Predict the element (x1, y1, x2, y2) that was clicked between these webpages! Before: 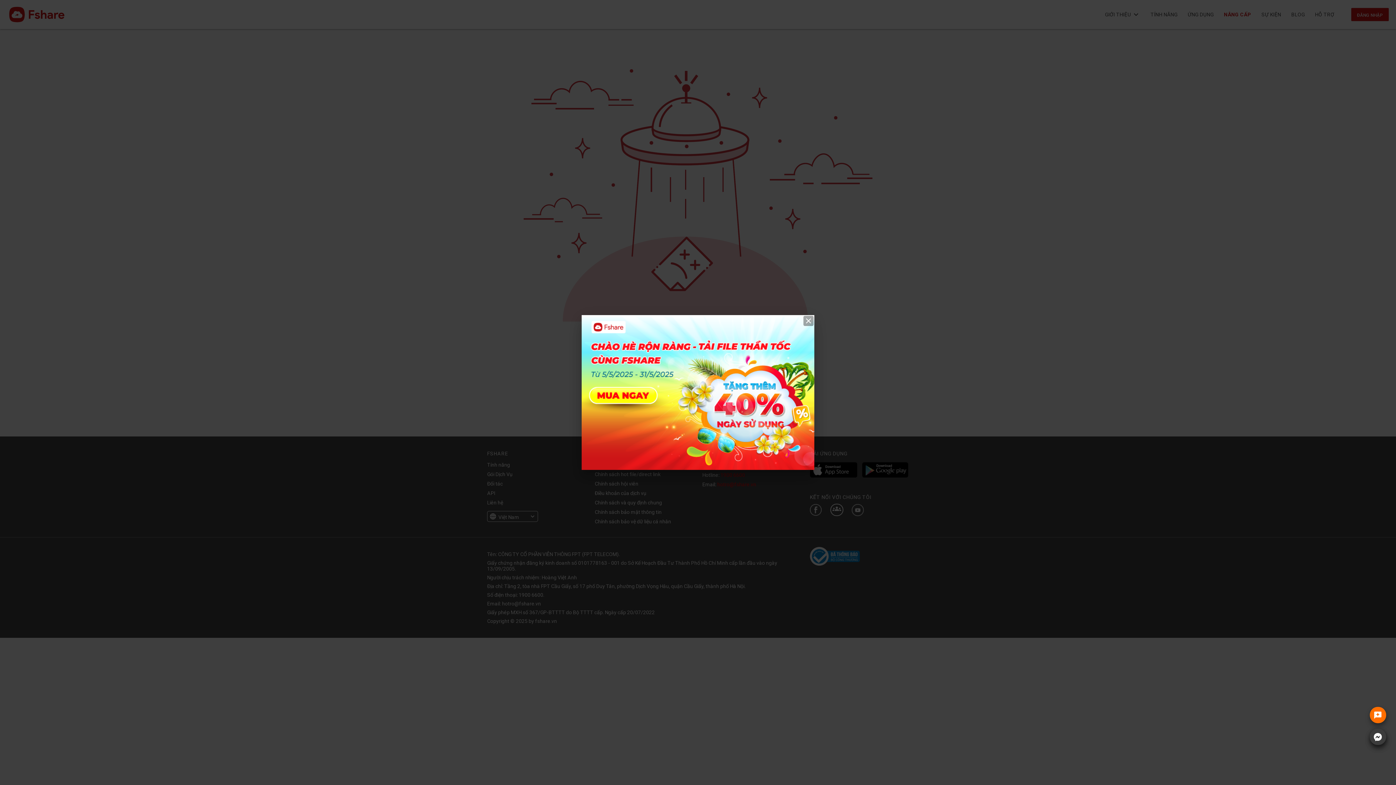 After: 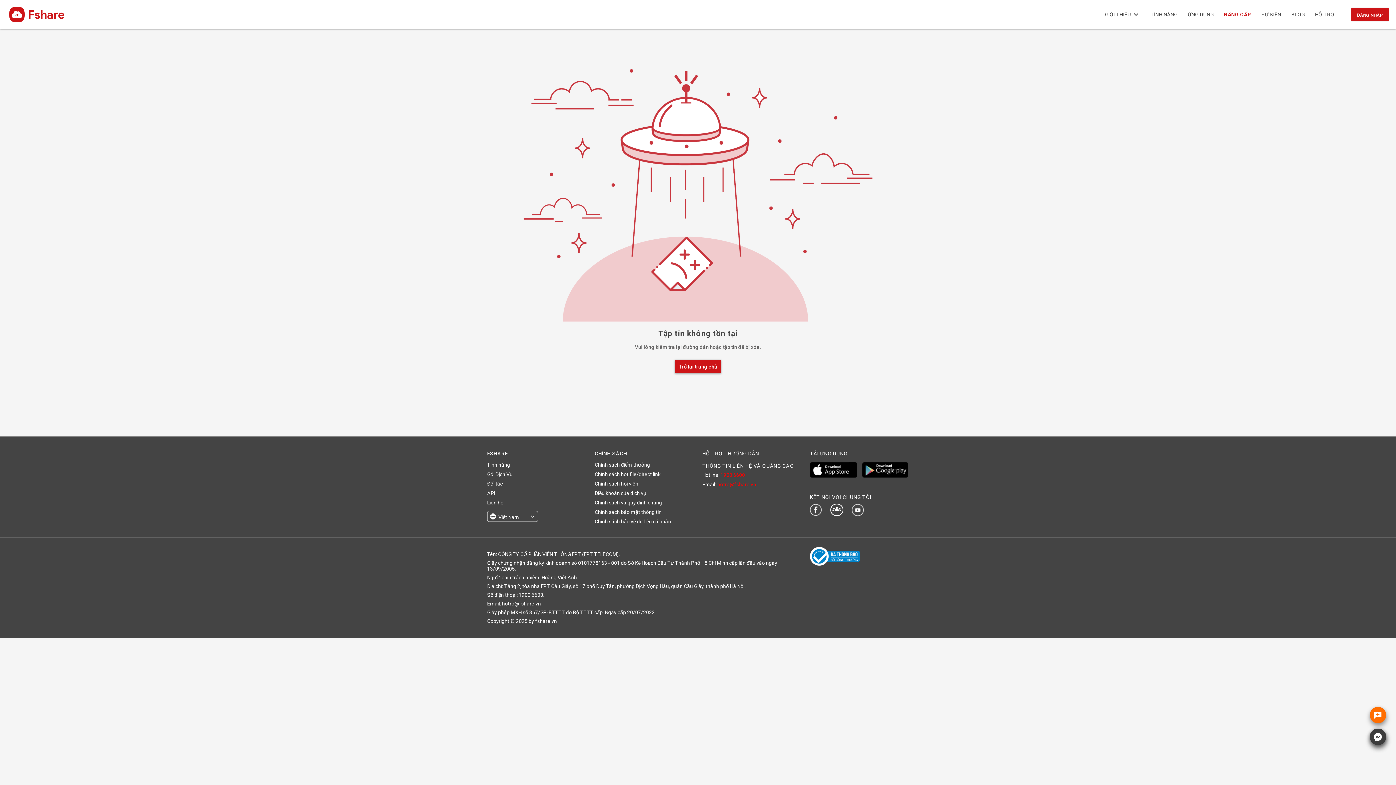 Action: bbox: (581, 315, 814, 470)